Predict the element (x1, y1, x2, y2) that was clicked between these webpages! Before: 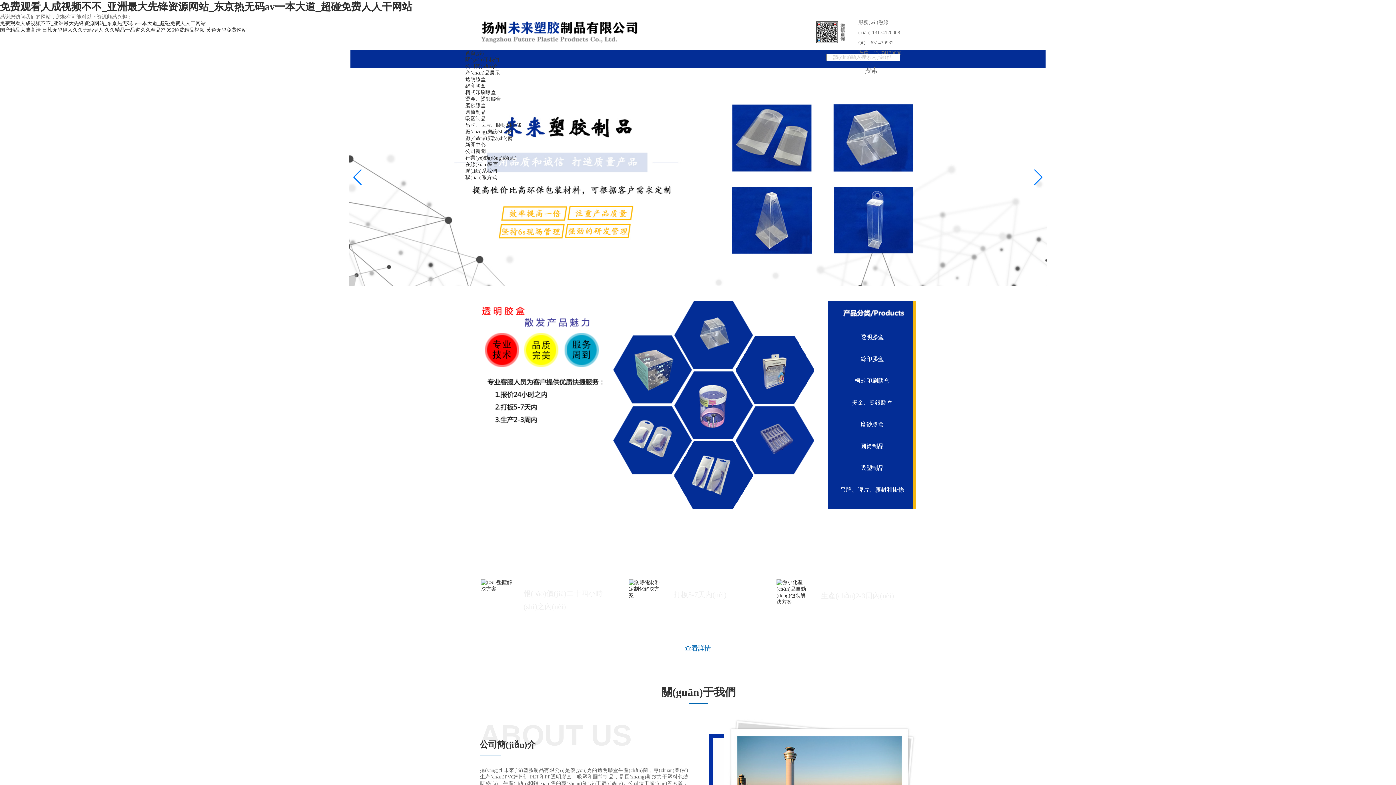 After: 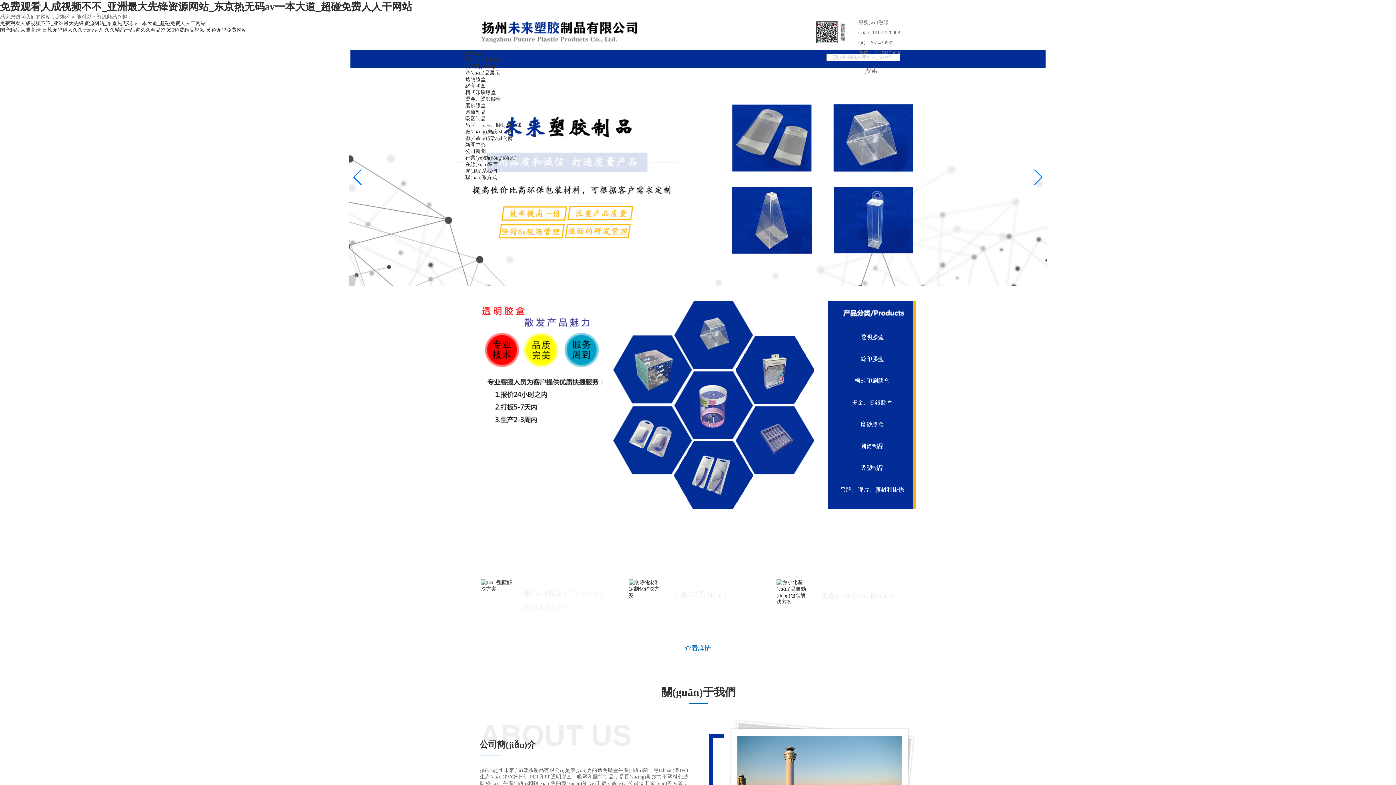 Action: bbox: (465, 83, 485, 88) label: 絲印膠盒